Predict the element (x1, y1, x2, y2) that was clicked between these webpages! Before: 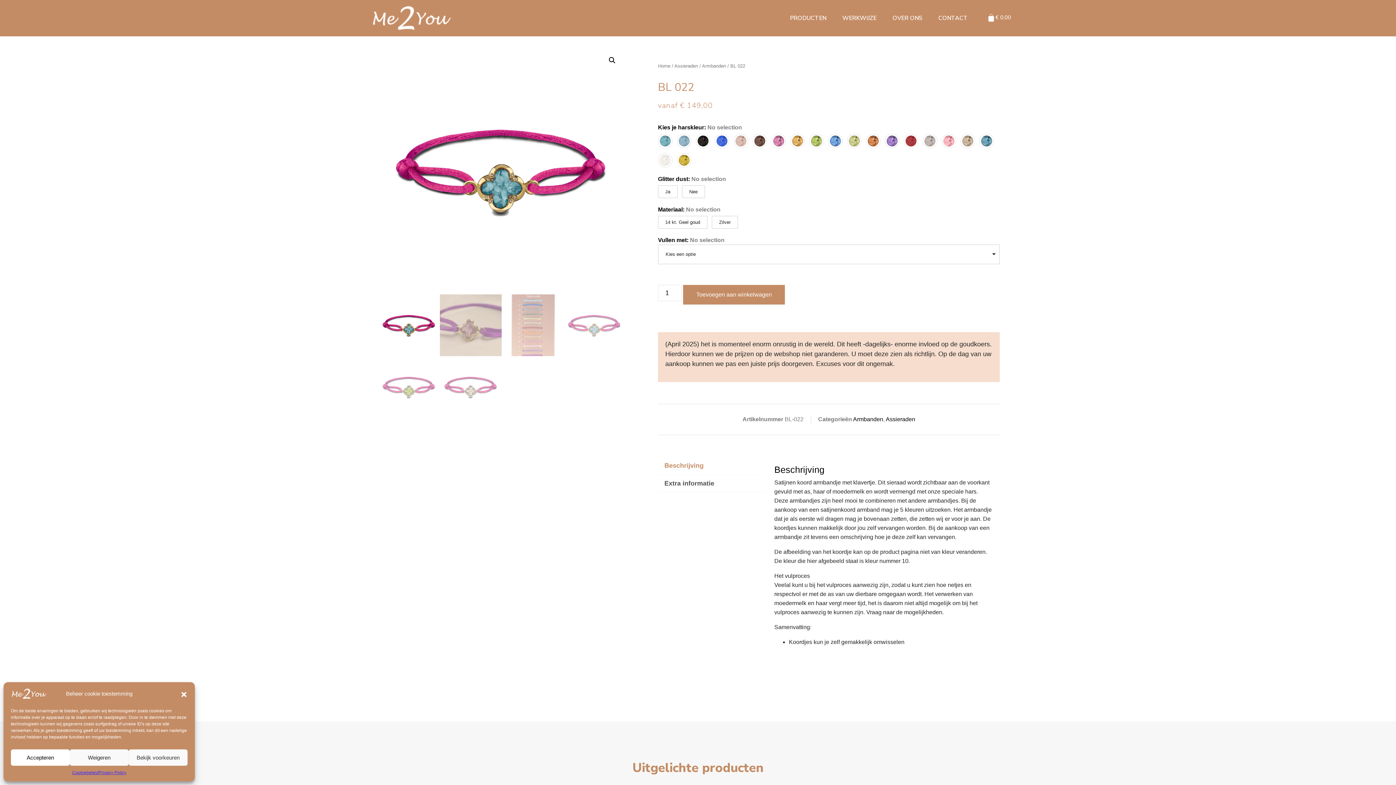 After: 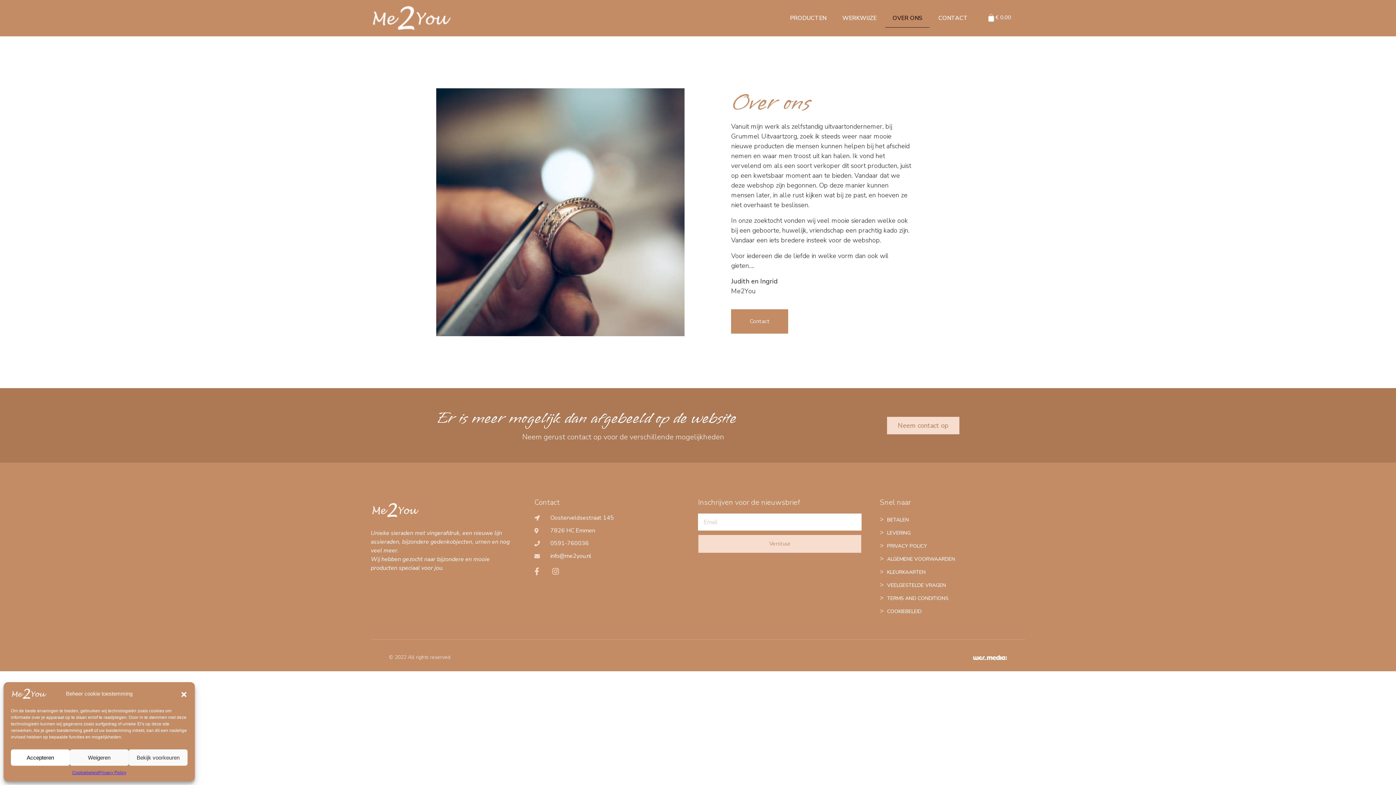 Action: bbox: (885, 8, 929, 27) label: OVER ONS